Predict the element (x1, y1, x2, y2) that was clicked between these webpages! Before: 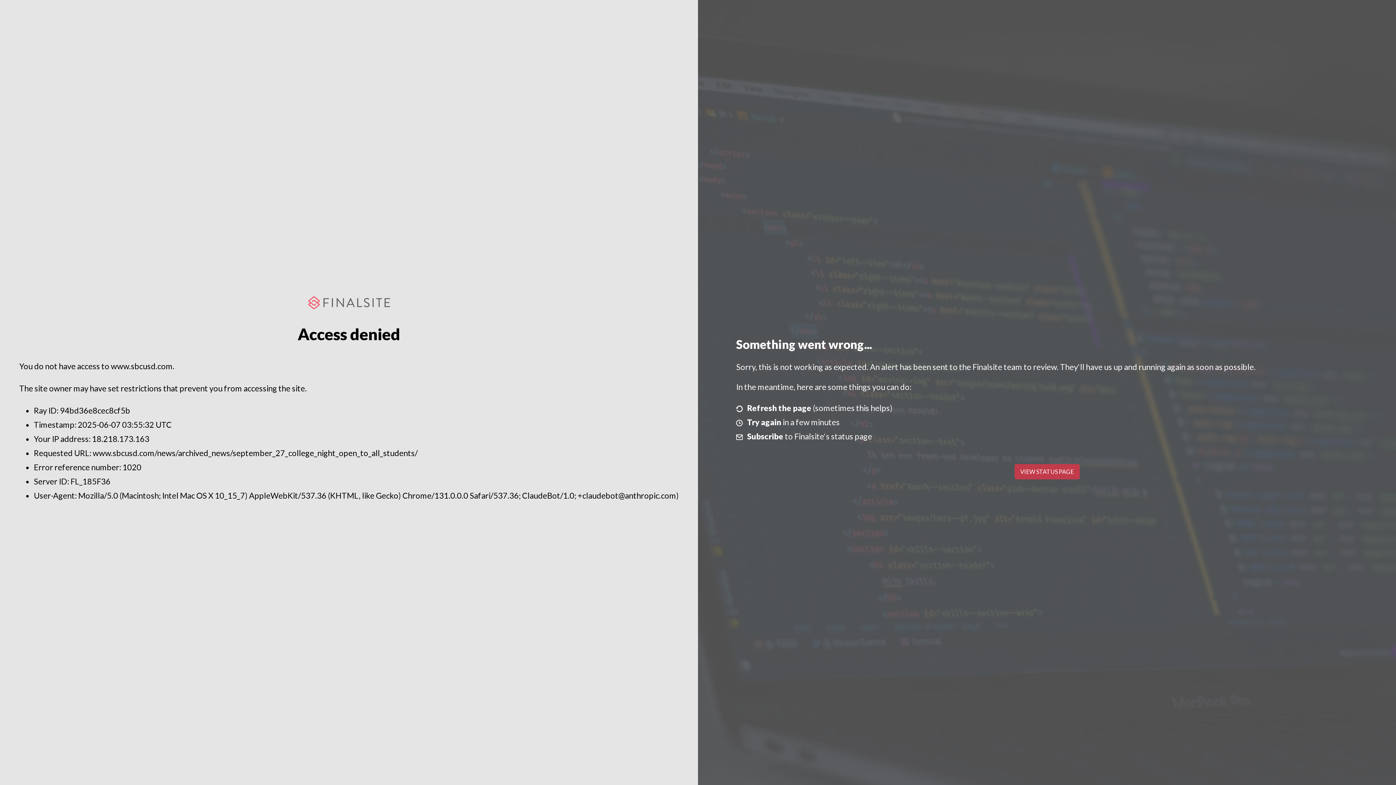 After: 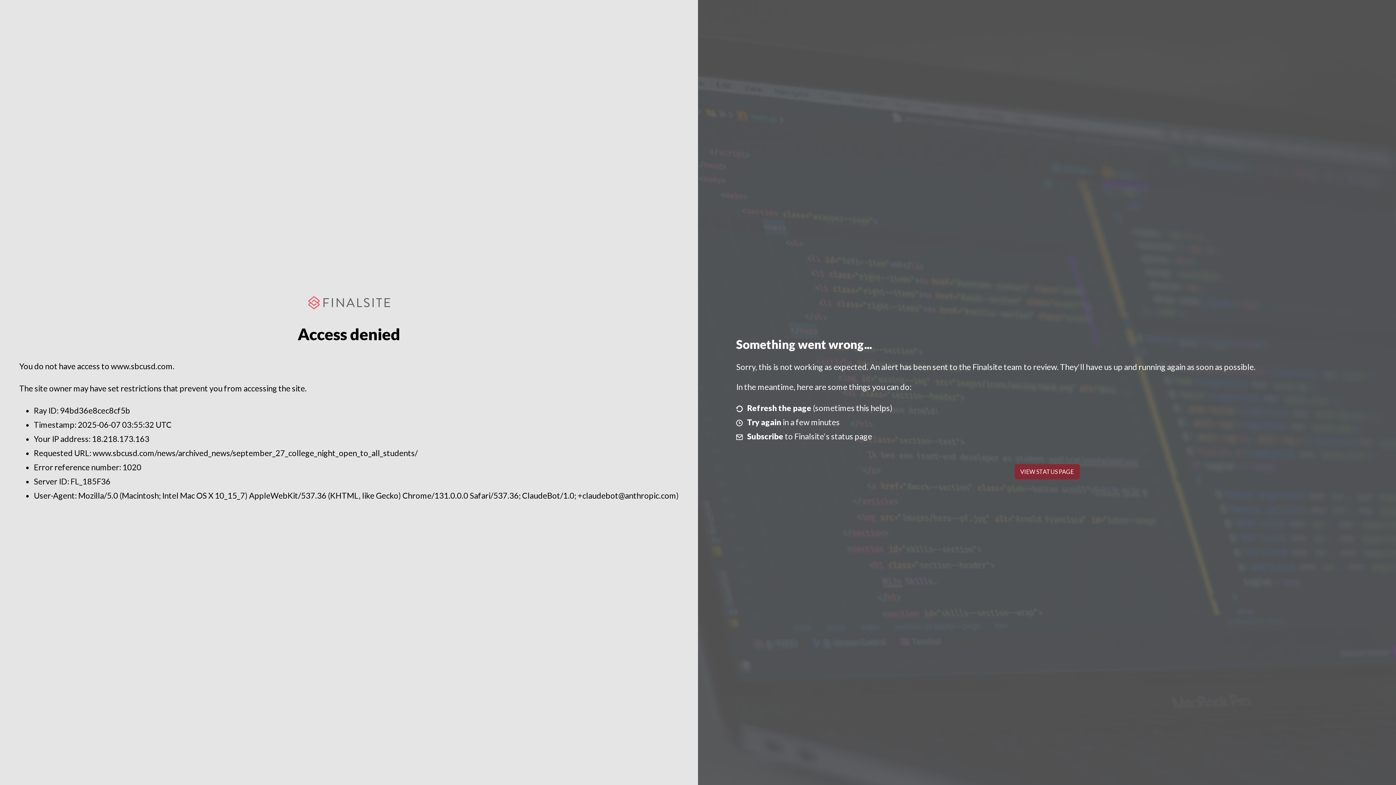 Action: bbox: (1014, 464, 1079, 479) label: VIEW STATUS PAGE